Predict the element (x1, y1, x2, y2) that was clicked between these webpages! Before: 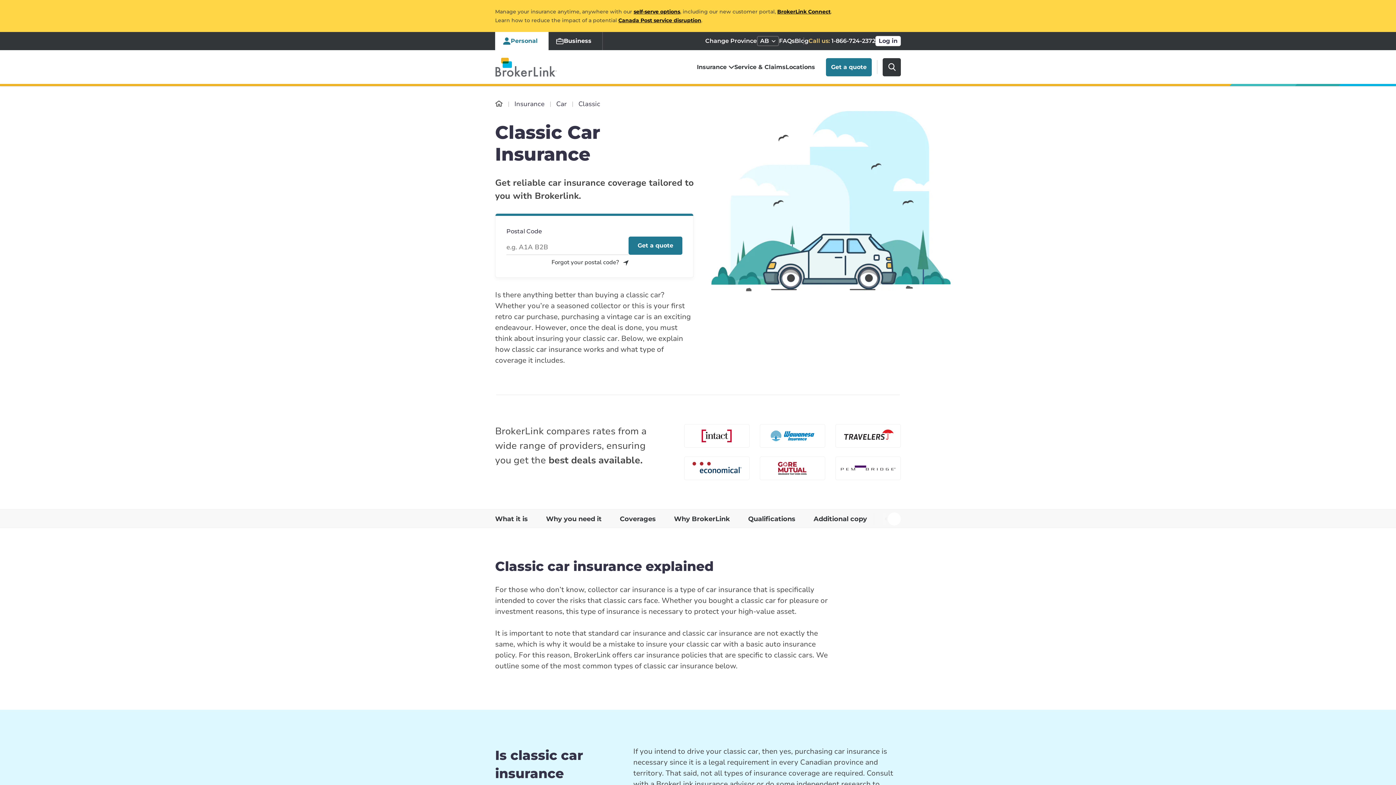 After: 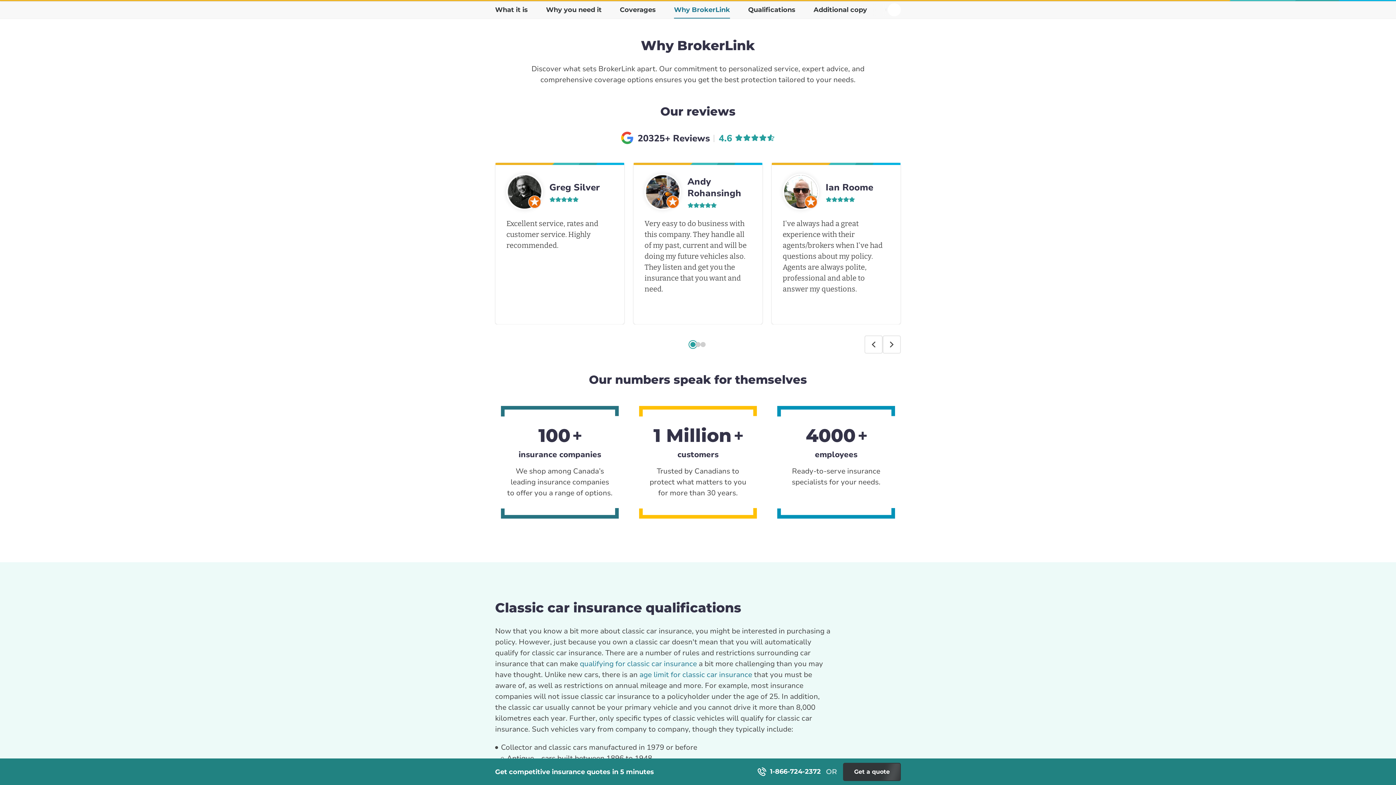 Action: label: 4 / 8 bbox: (674, 513, 730, 526)